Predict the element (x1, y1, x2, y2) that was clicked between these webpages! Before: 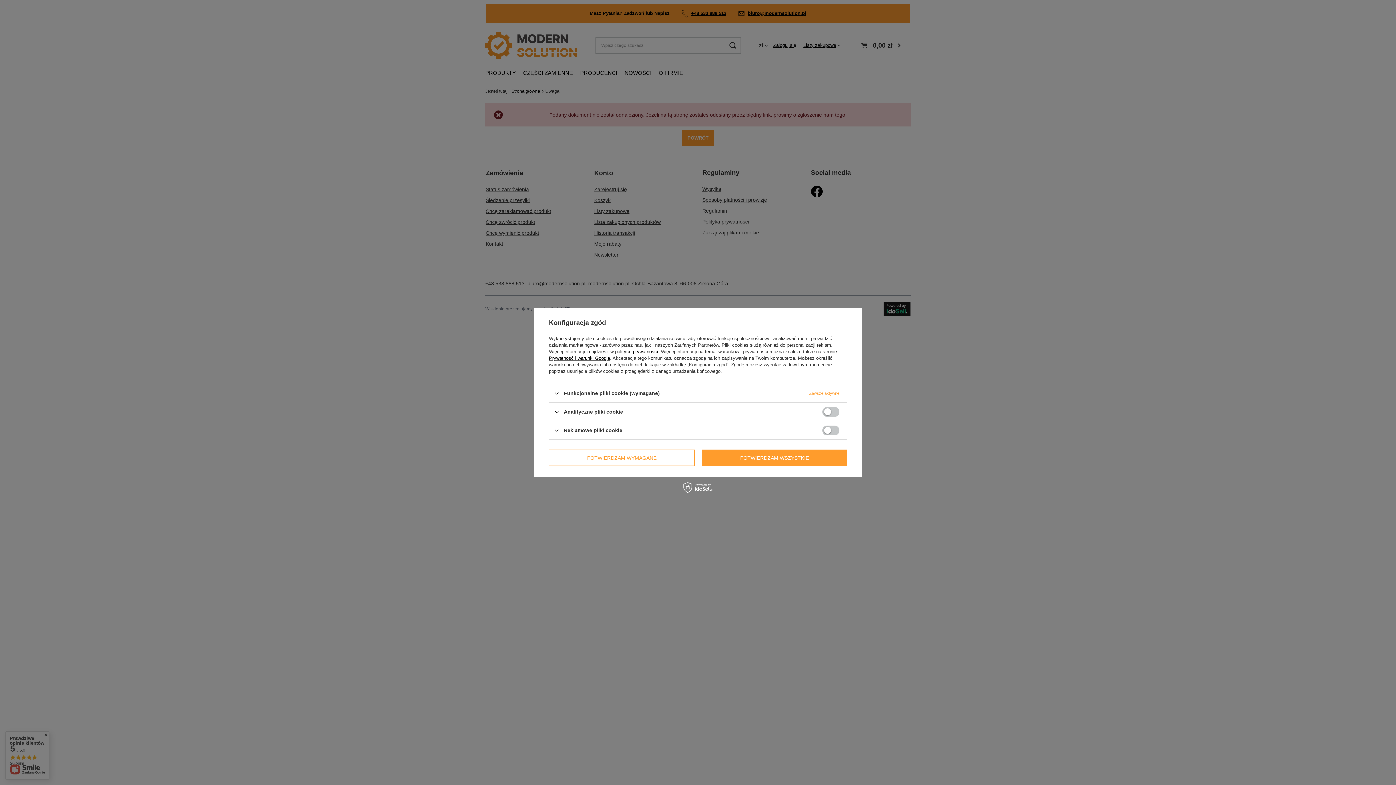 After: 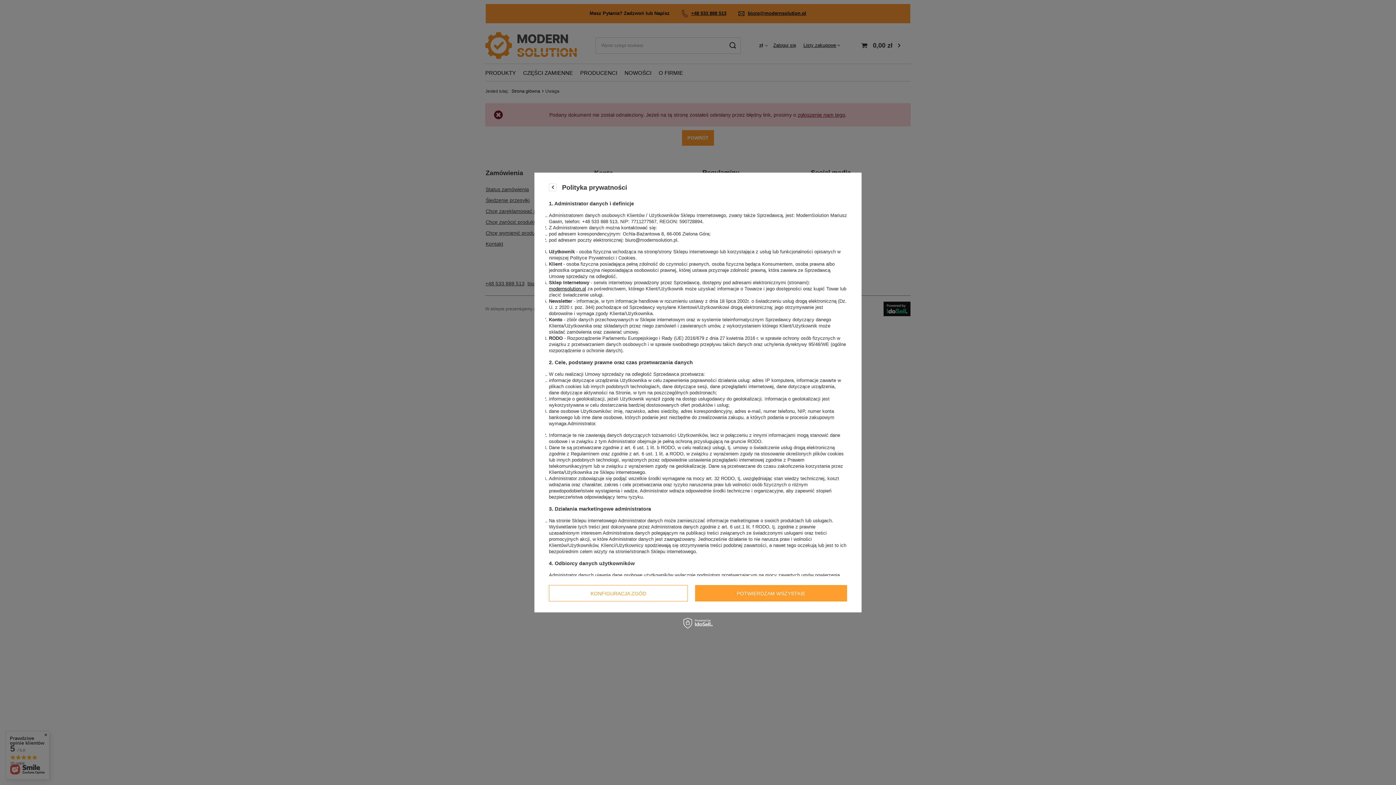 Action: label: polityce prywatności bbox: (615, 349, 658, 354)